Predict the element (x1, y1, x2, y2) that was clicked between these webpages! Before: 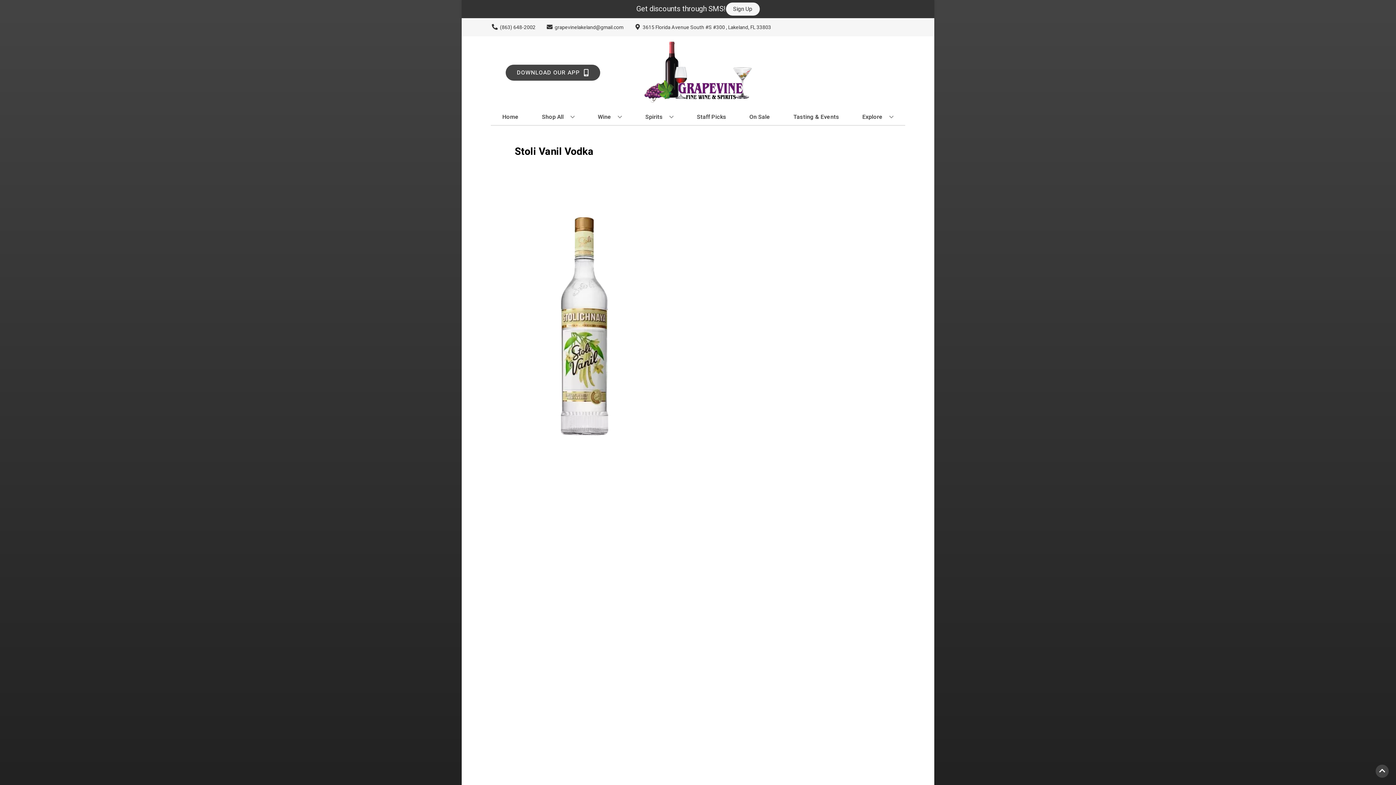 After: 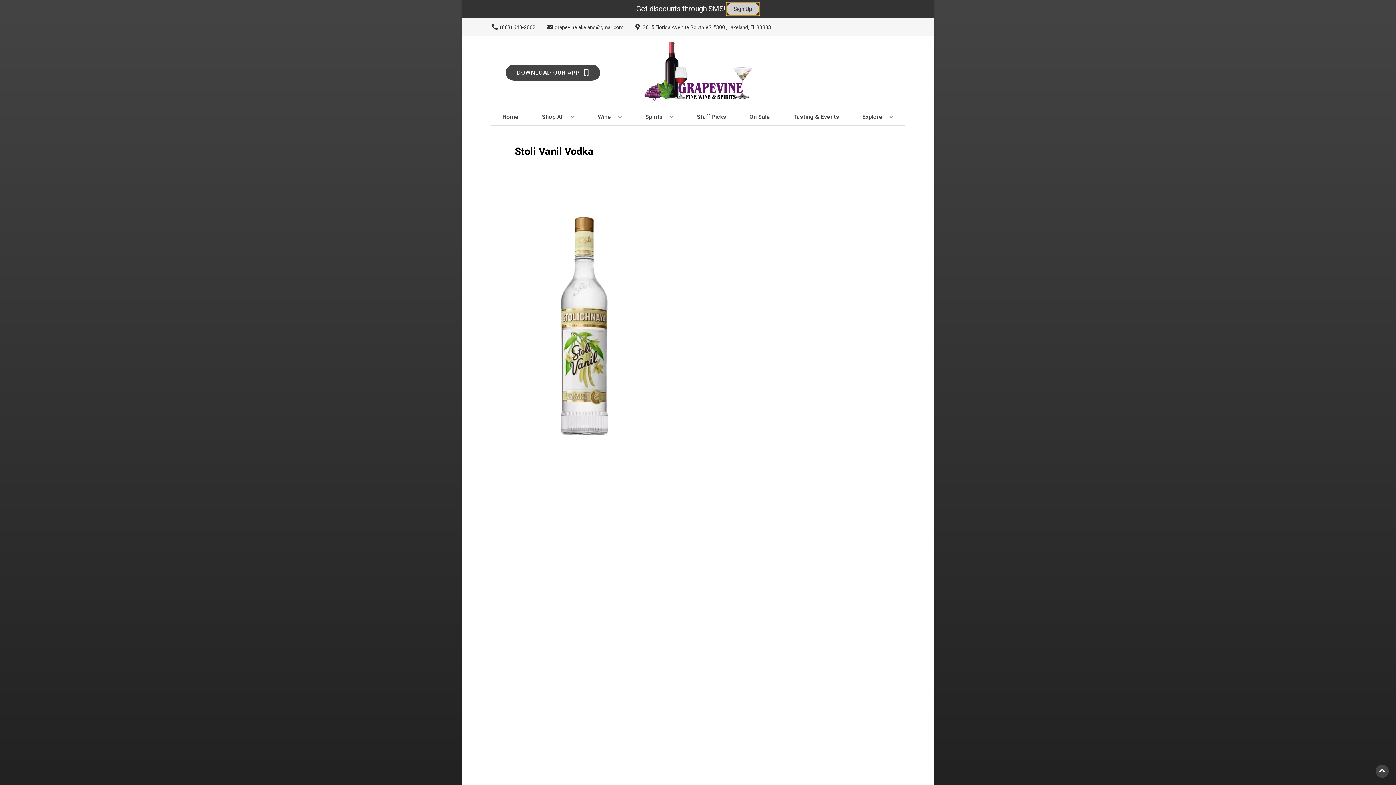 Action: bbox: (726, 2, 759, 15) label: Sign Up